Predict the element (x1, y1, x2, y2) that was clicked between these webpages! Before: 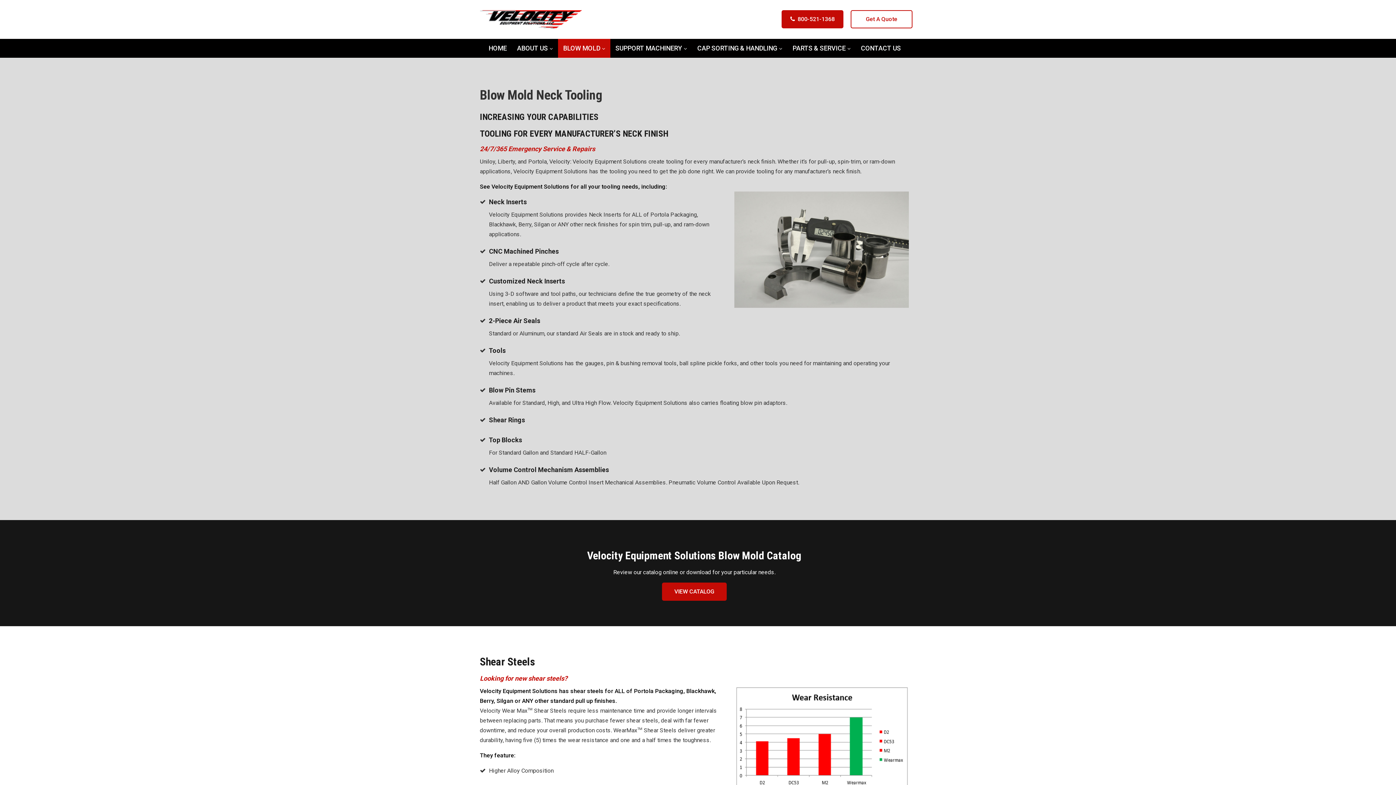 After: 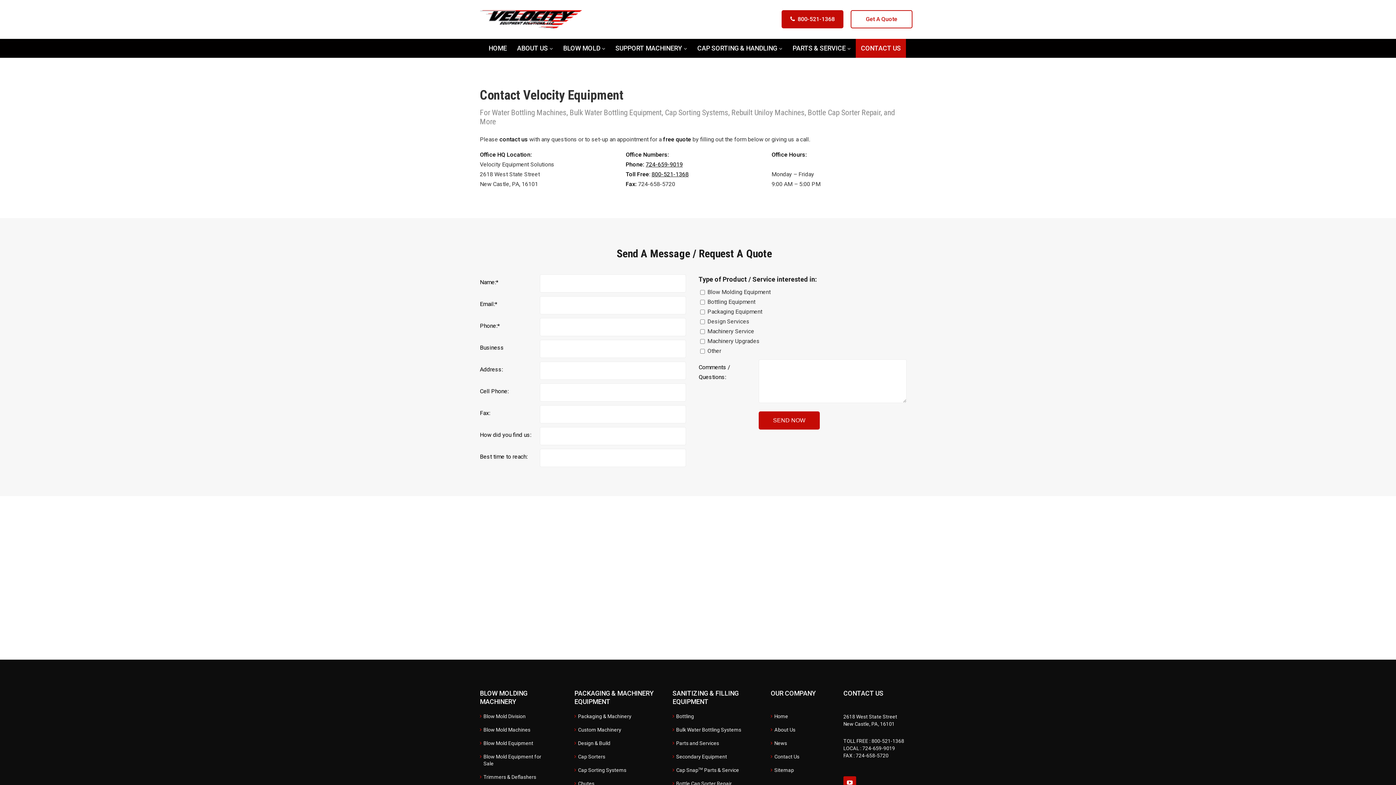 Action: label: Get A Quote bbox: (850, 10, 912, 28)